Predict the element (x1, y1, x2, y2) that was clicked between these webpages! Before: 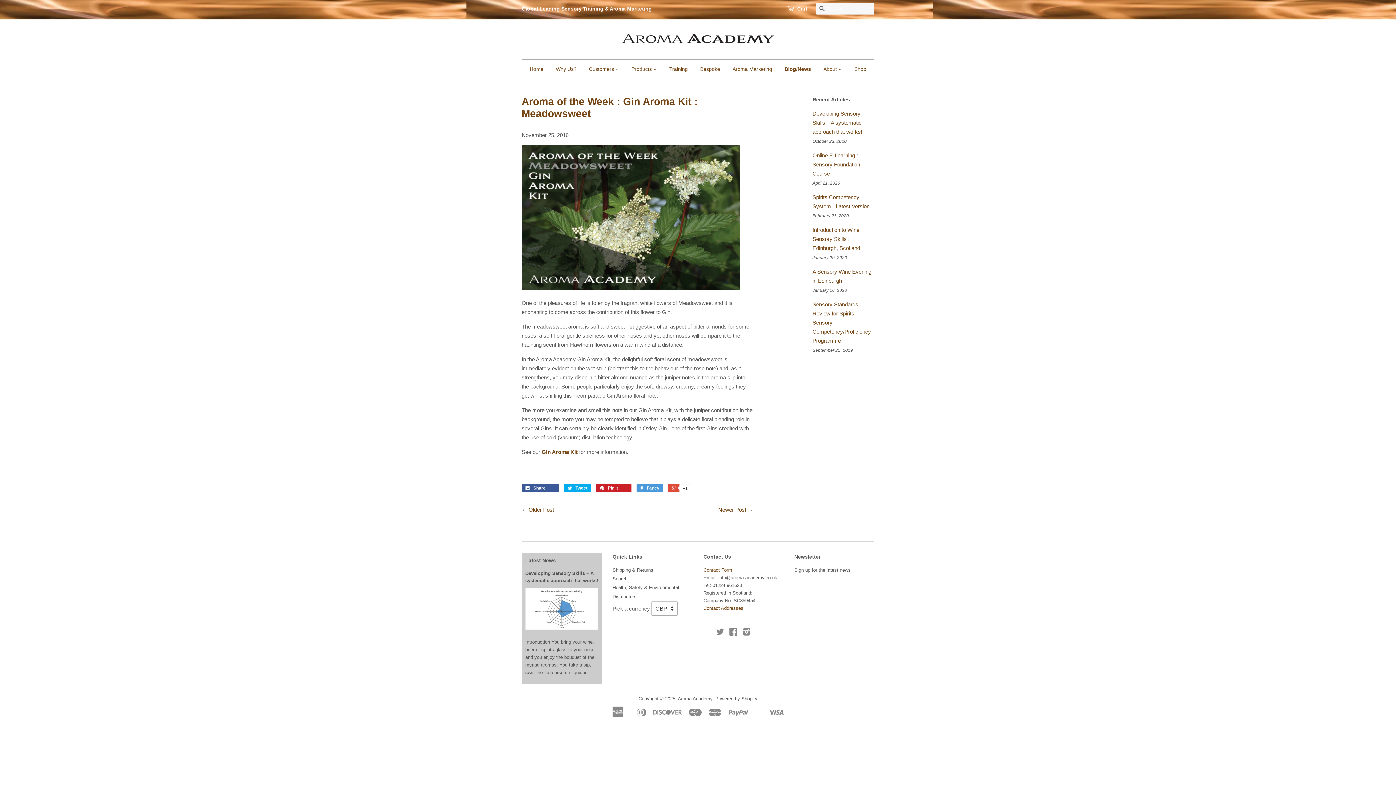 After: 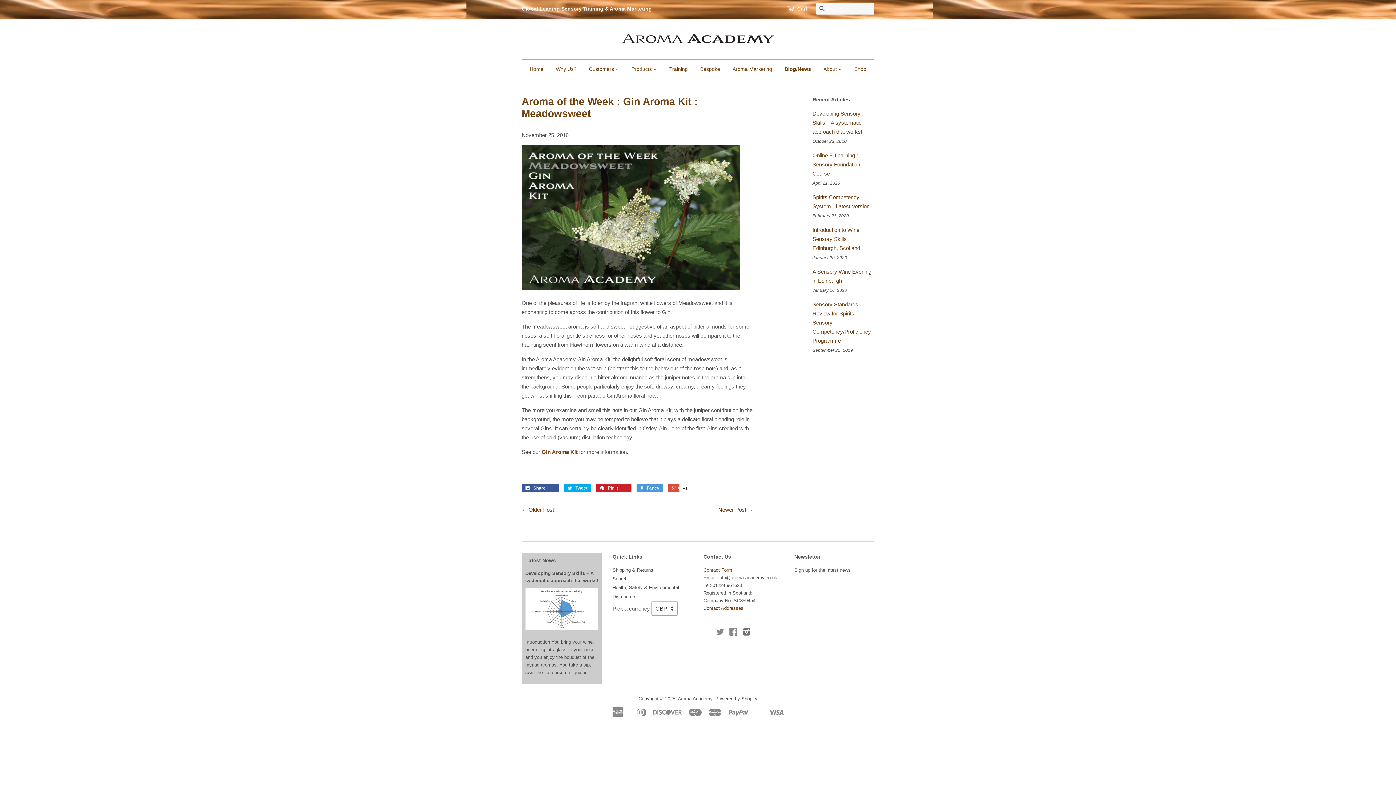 Action: label: Instagram bbox: (742, 631, 750, 636)